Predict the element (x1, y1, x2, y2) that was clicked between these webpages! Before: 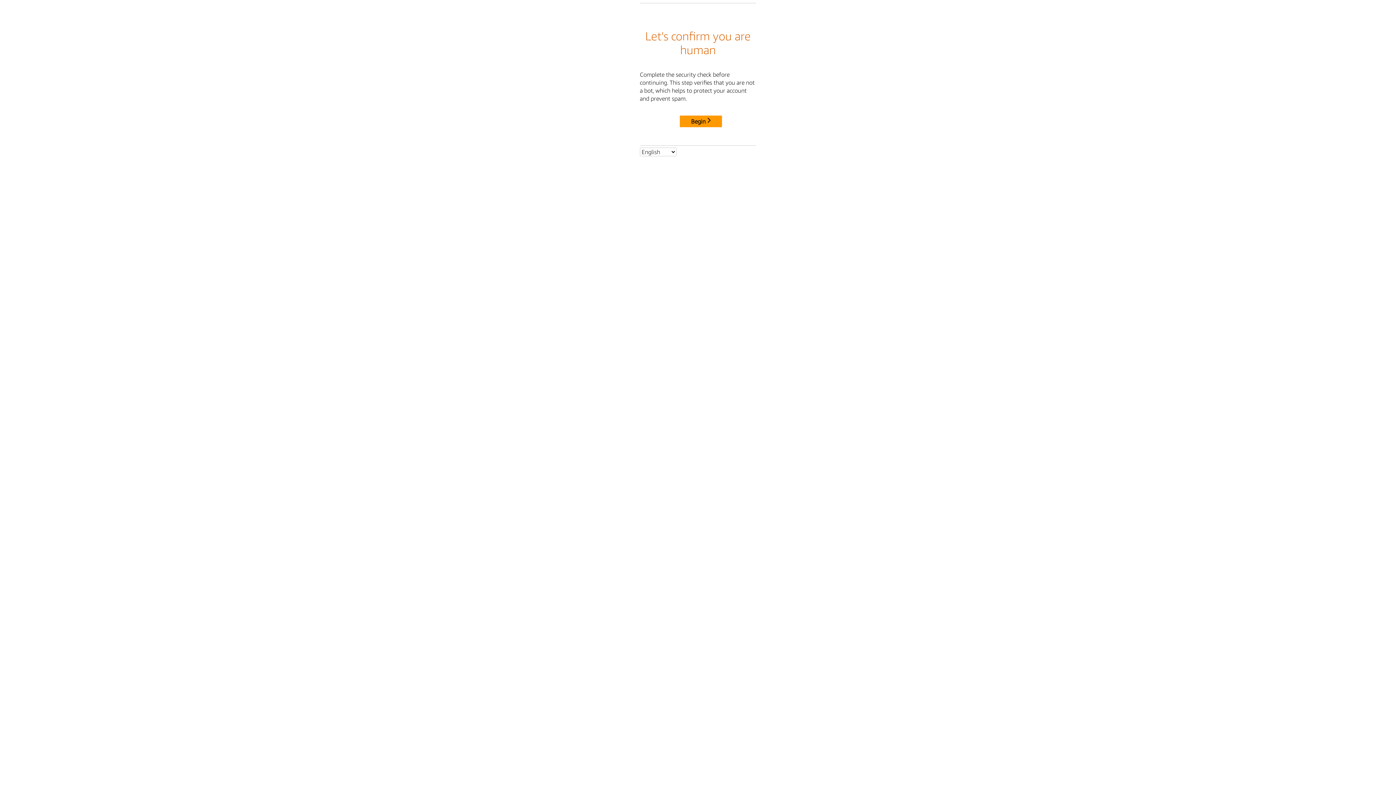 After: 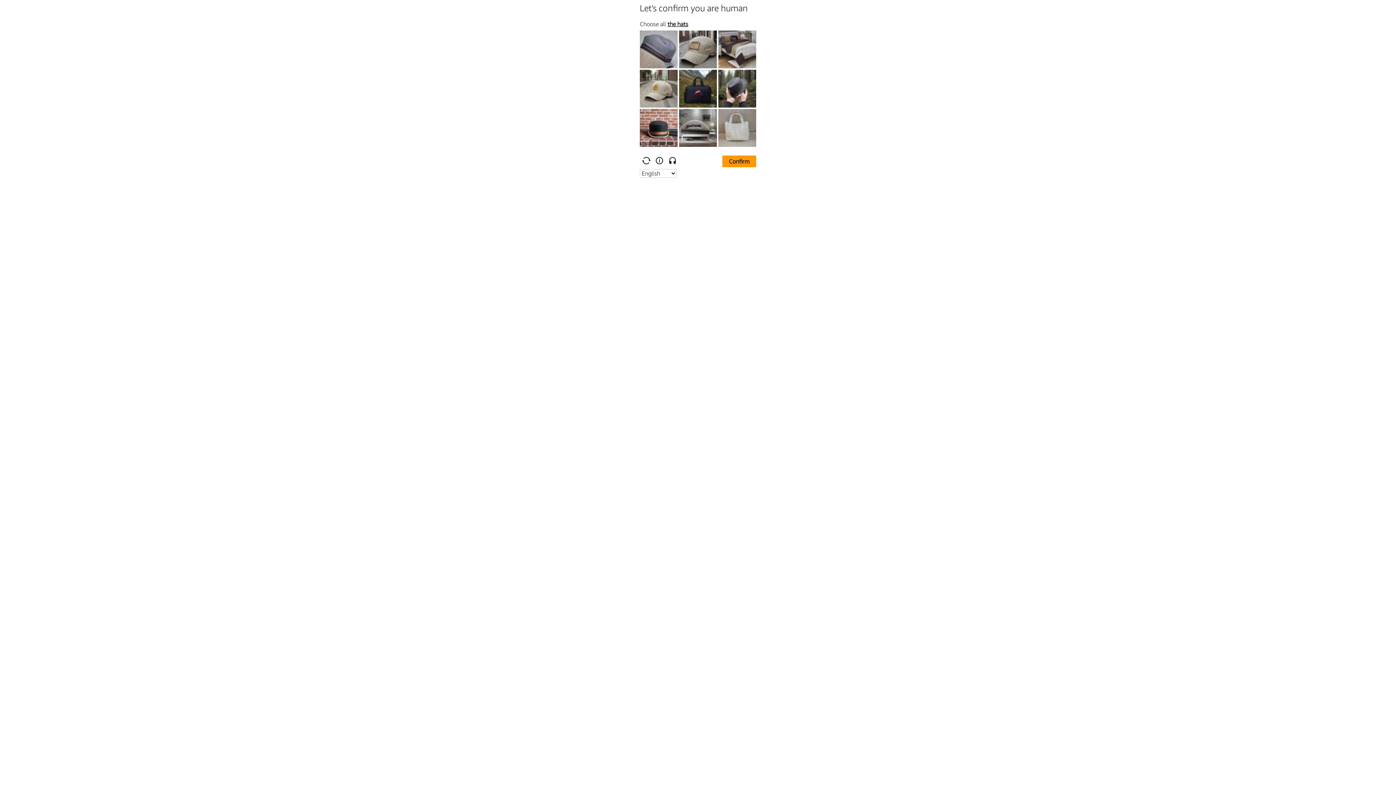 Action: bbox: (680, 115, 722, 127) label: Begin